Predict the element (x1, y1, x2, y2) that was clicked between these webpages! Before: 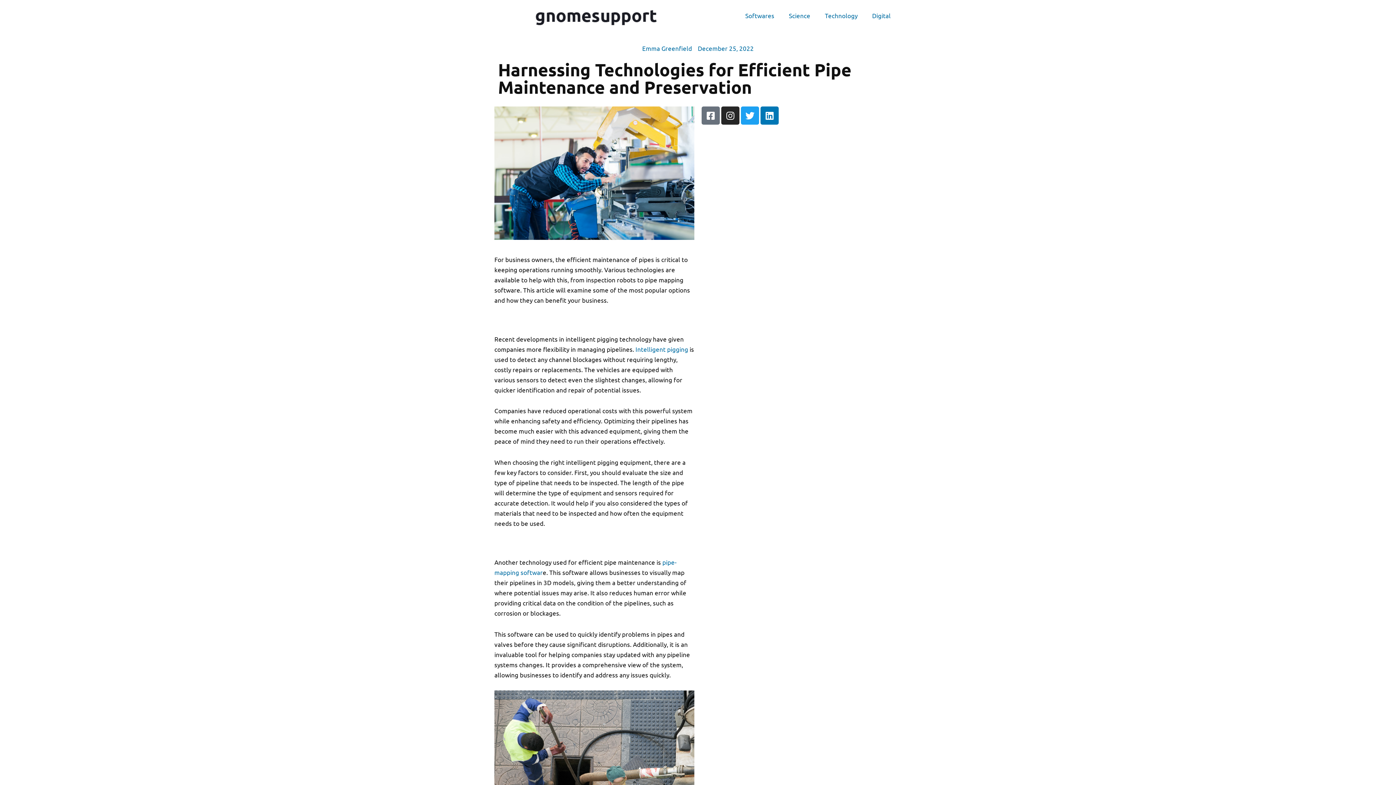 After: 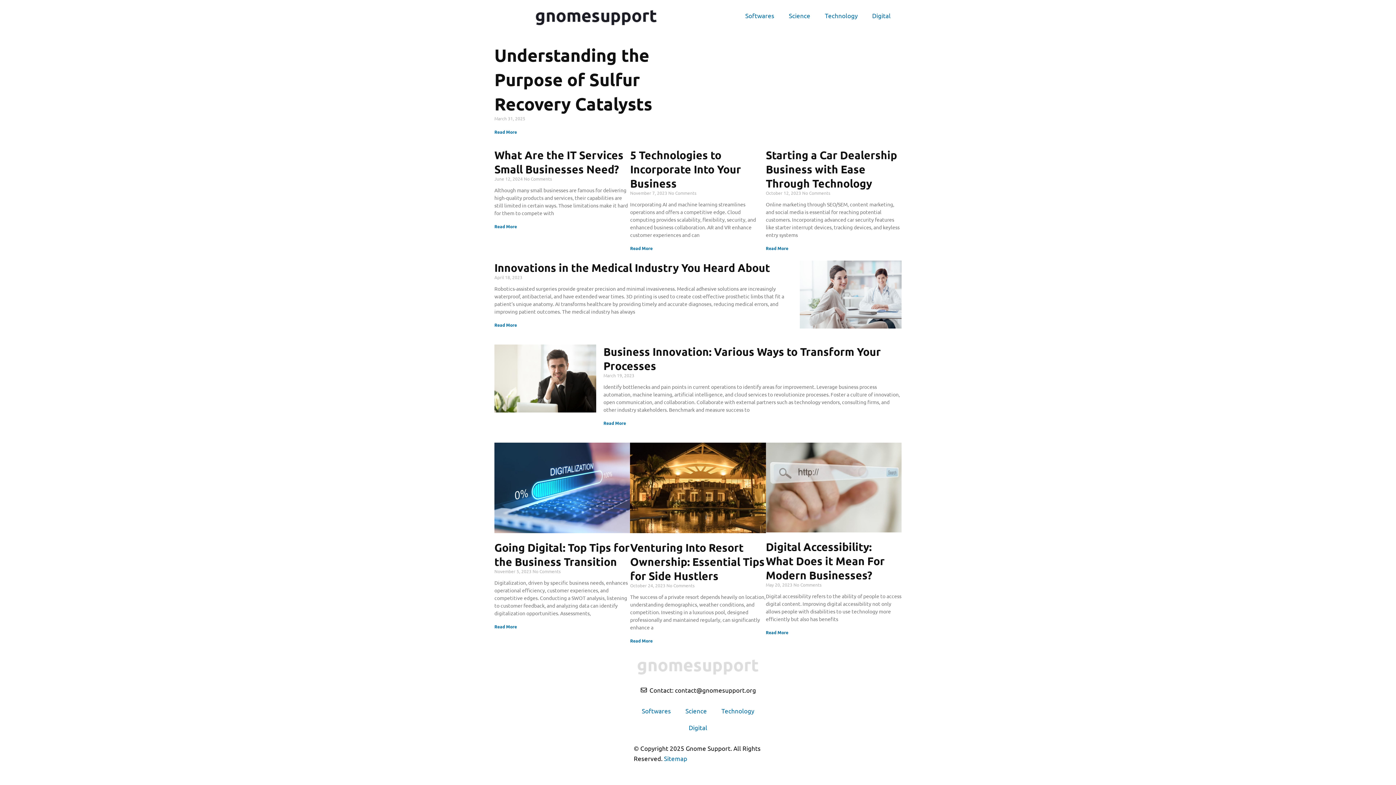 Action: bbox: (532, 7, 660, 28)